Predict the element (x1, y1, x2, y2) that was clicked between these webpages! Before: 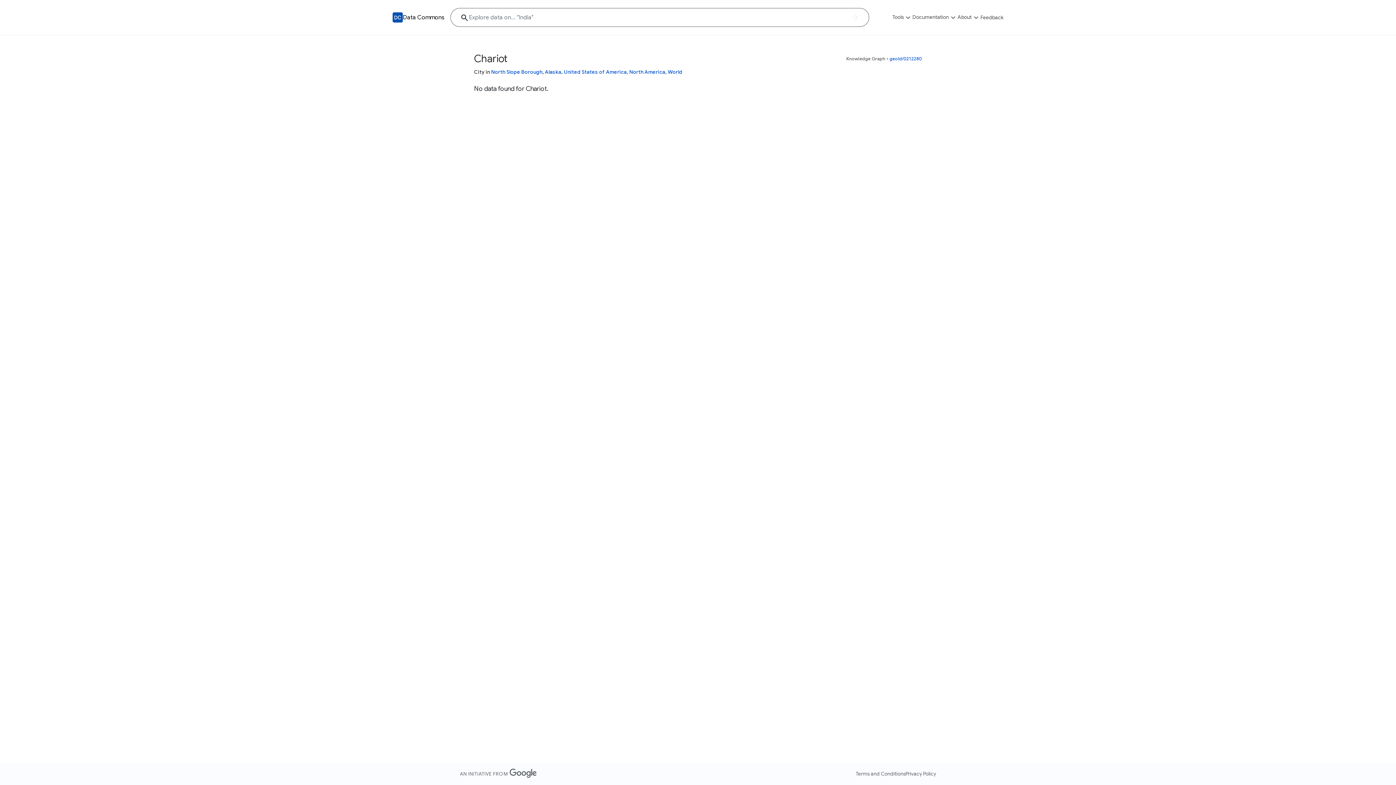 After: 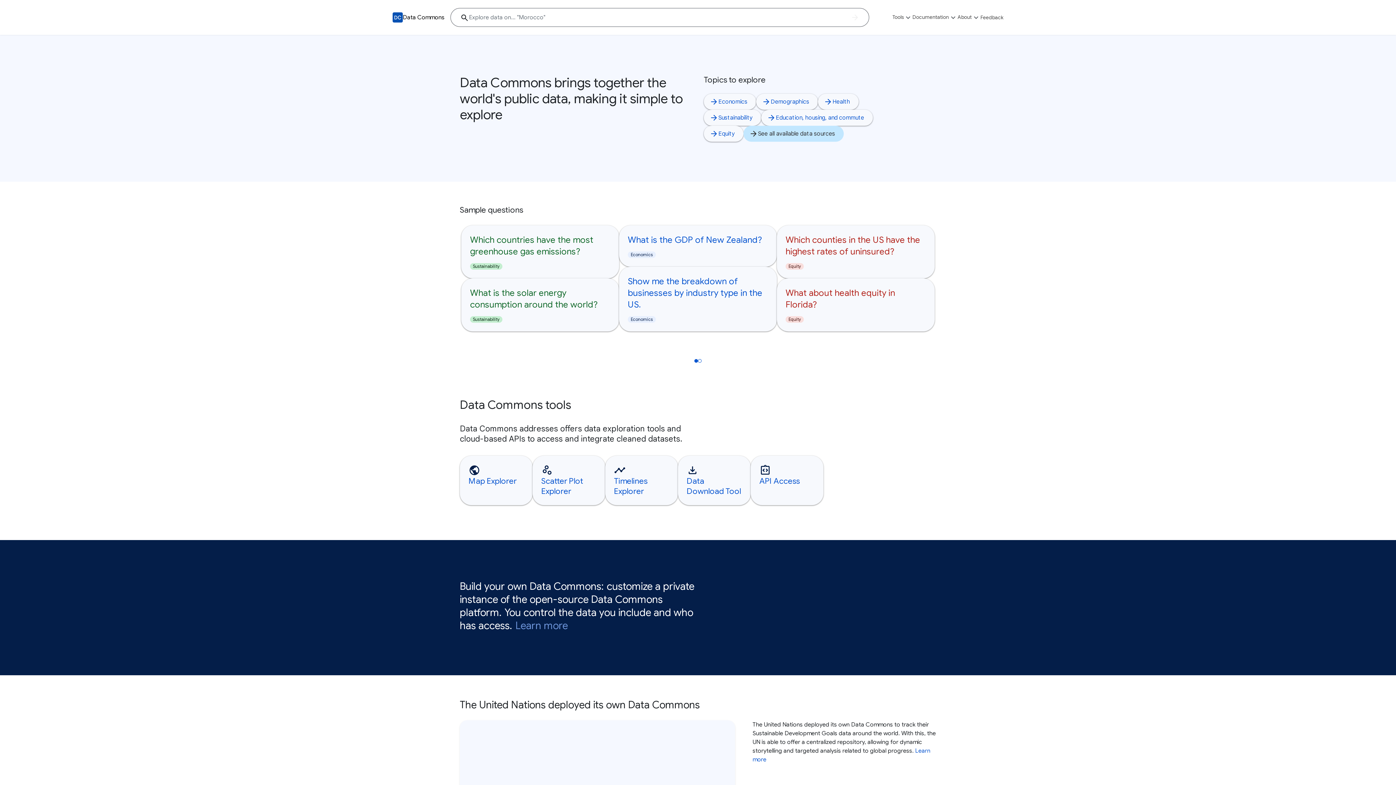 Action: label: Back to homepage bbox: (392, 12, 402, 22)